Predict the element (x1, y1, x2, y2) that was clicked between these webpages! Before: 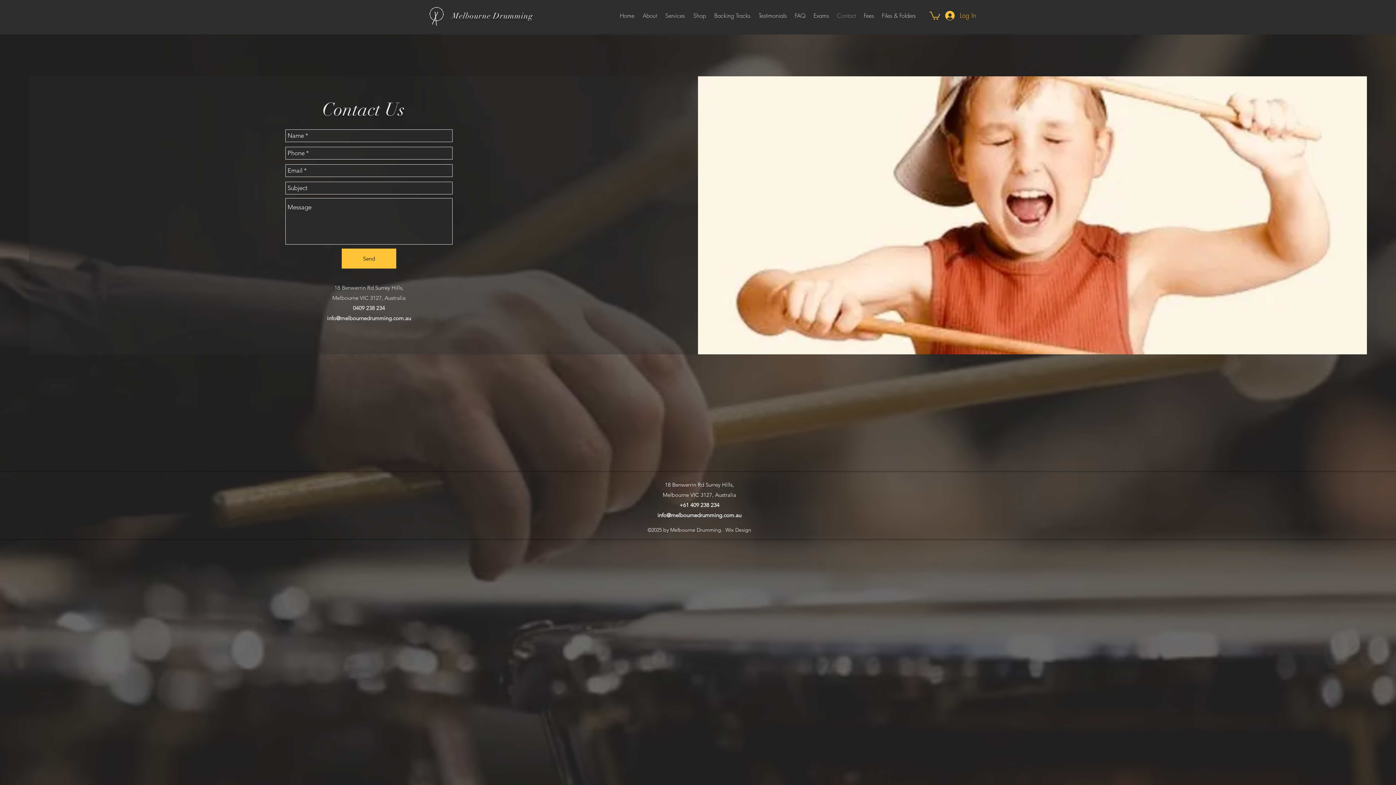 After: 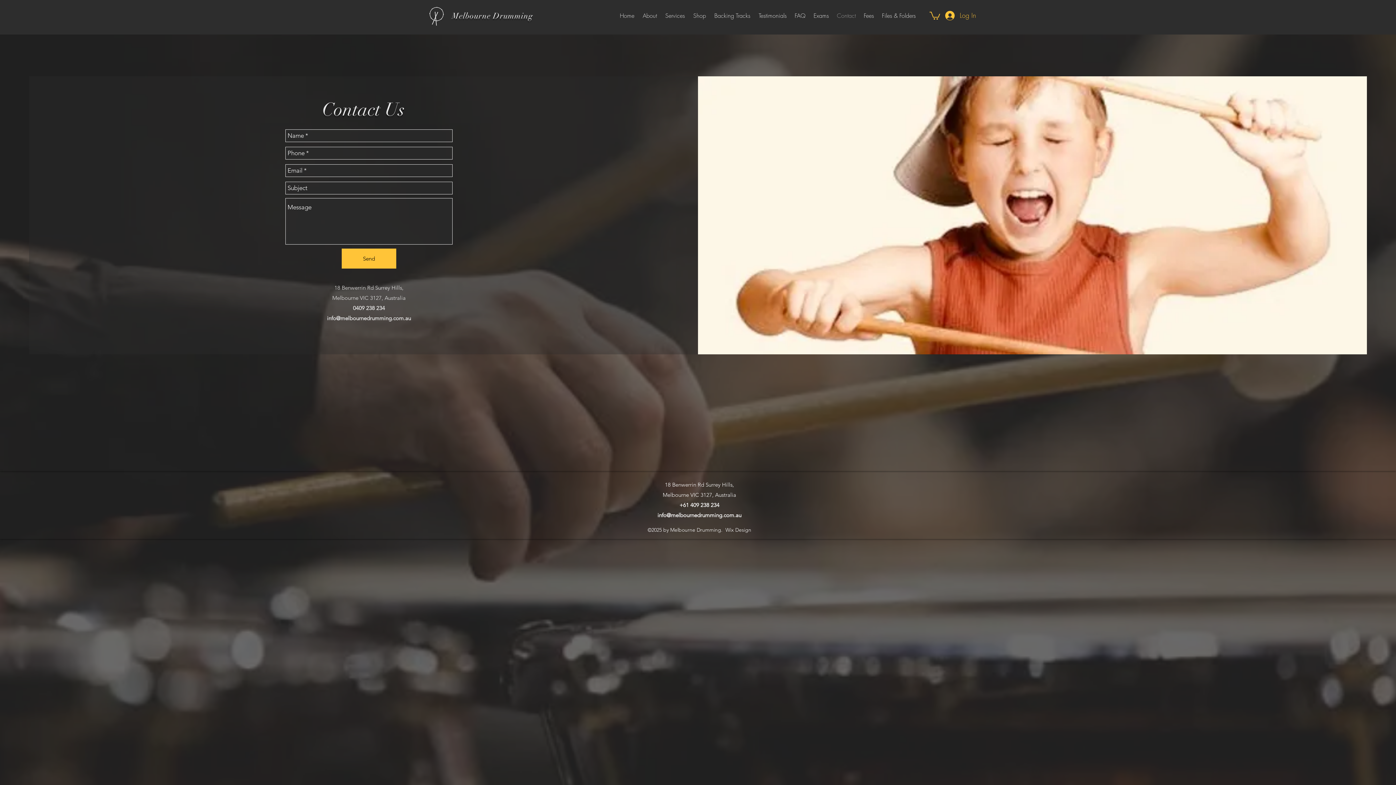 Action: label: Shop bbox: (688, 10, 709, 21)